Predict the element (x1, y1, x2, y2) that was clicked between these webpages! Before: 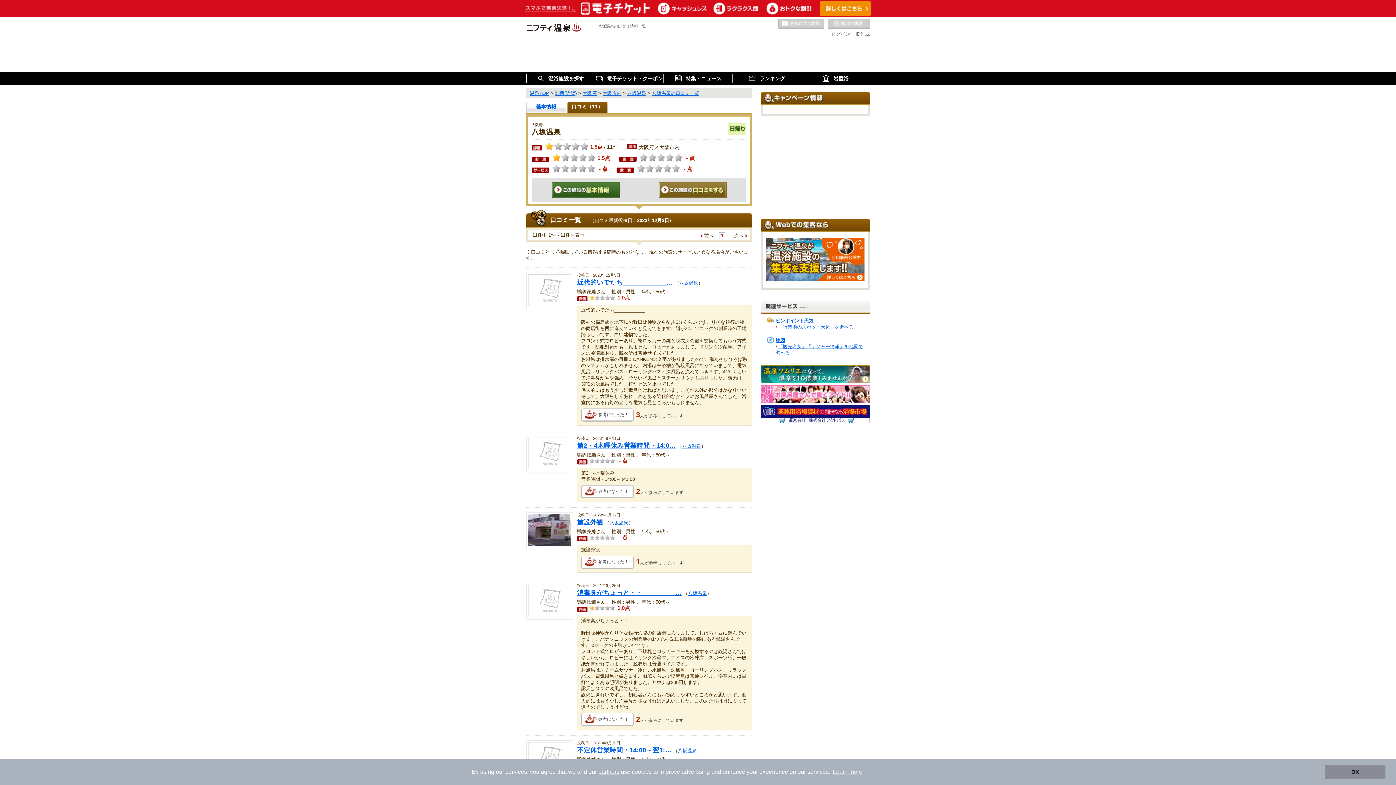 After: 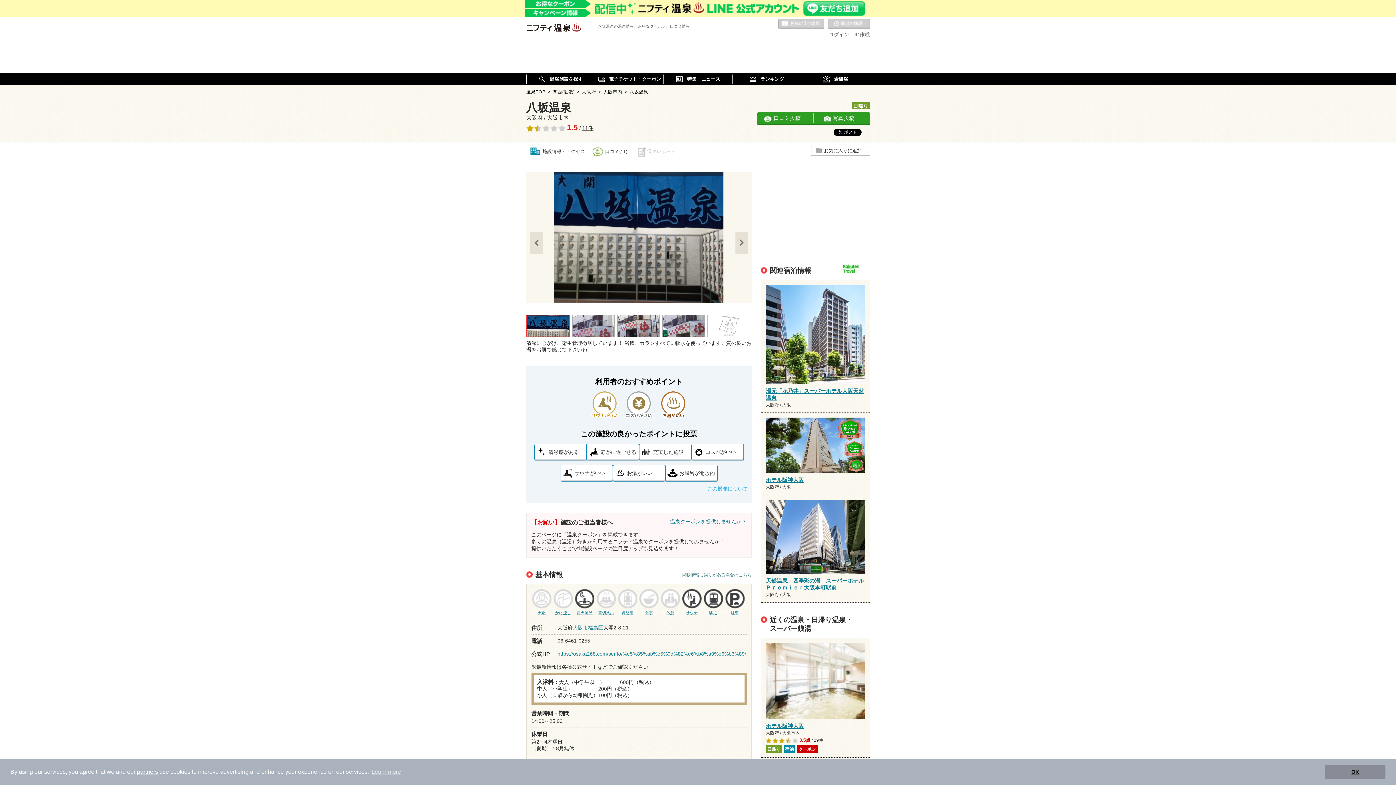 Action: label: 八坂温泉 bbox: (679, 280, 698, 285)